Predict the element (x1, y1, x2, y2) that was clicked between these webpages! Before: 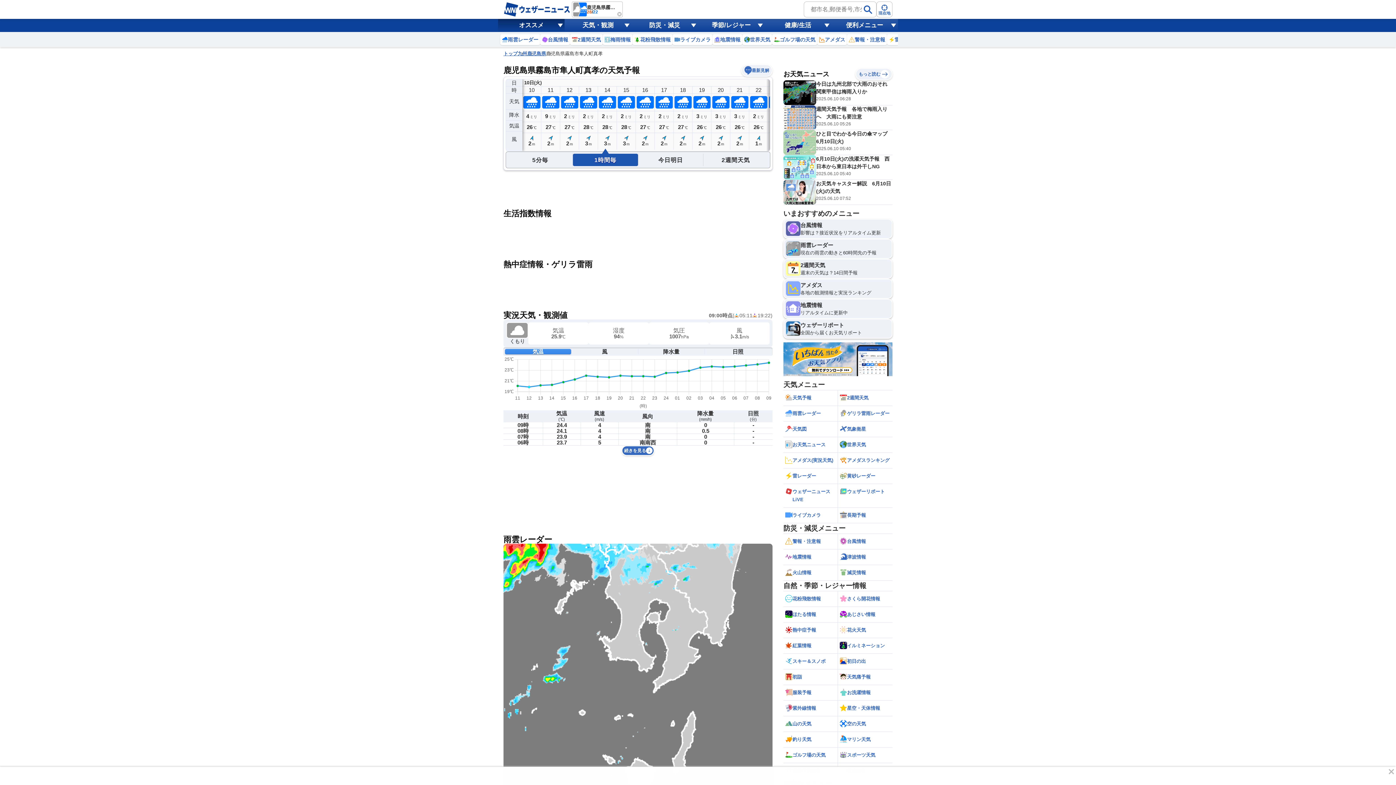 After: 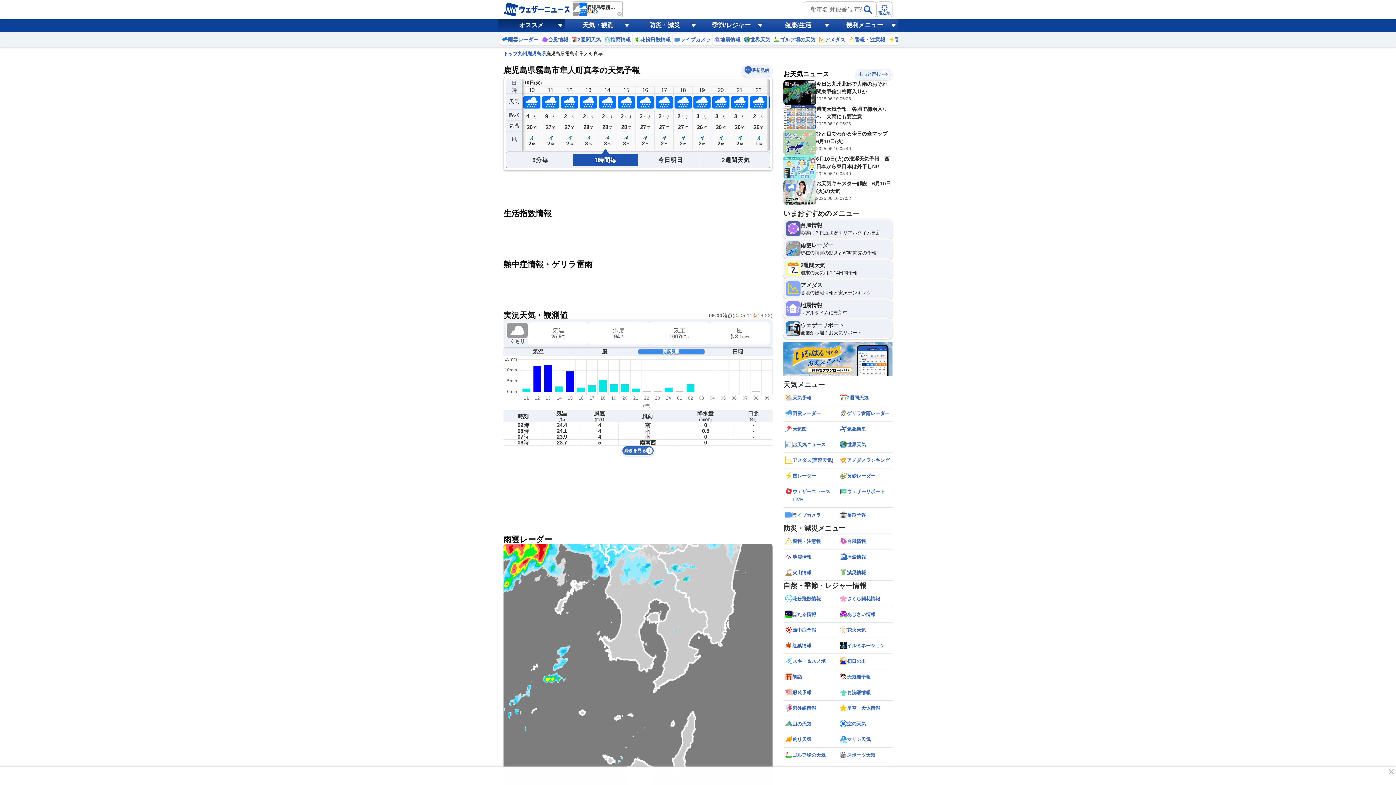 Action: label: 降水量 bbox: (638, 349, 705, 354)